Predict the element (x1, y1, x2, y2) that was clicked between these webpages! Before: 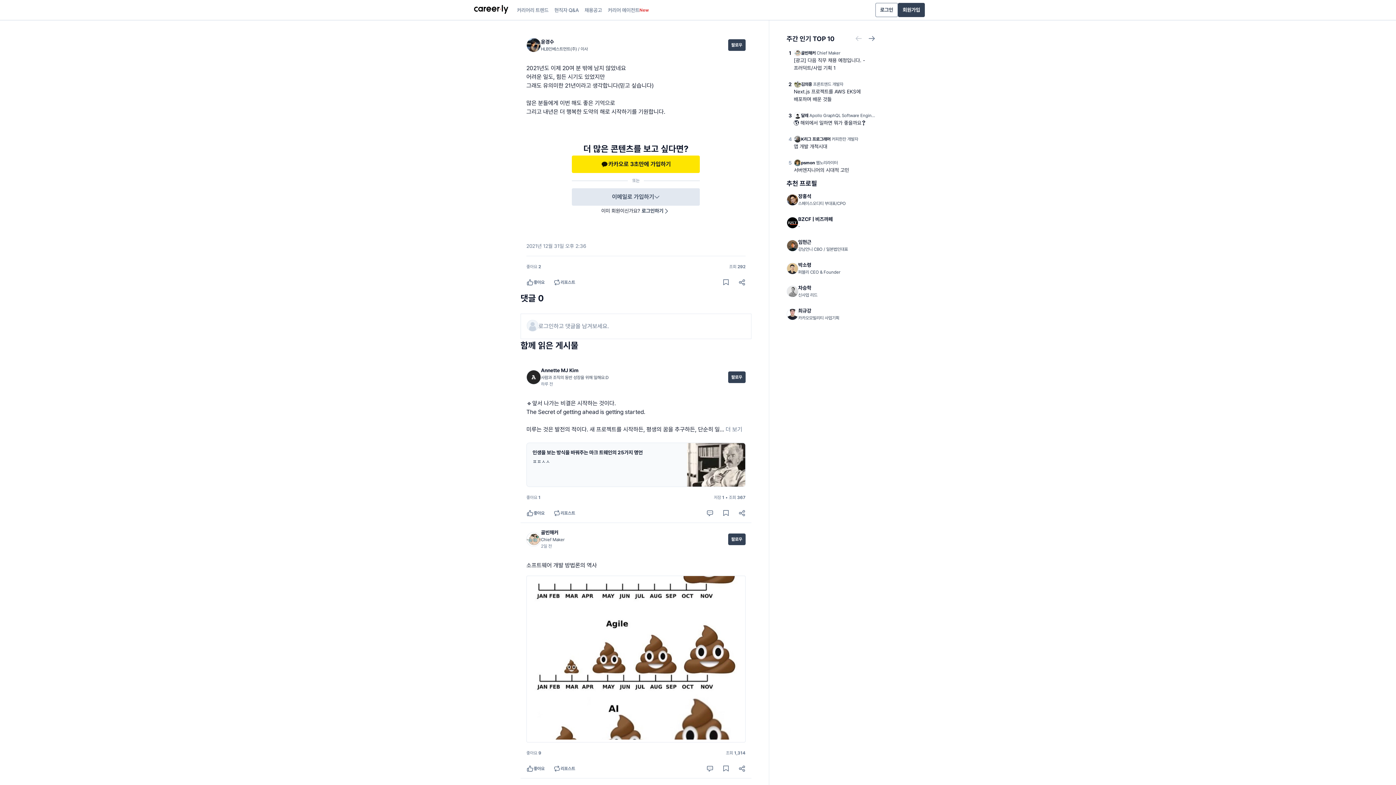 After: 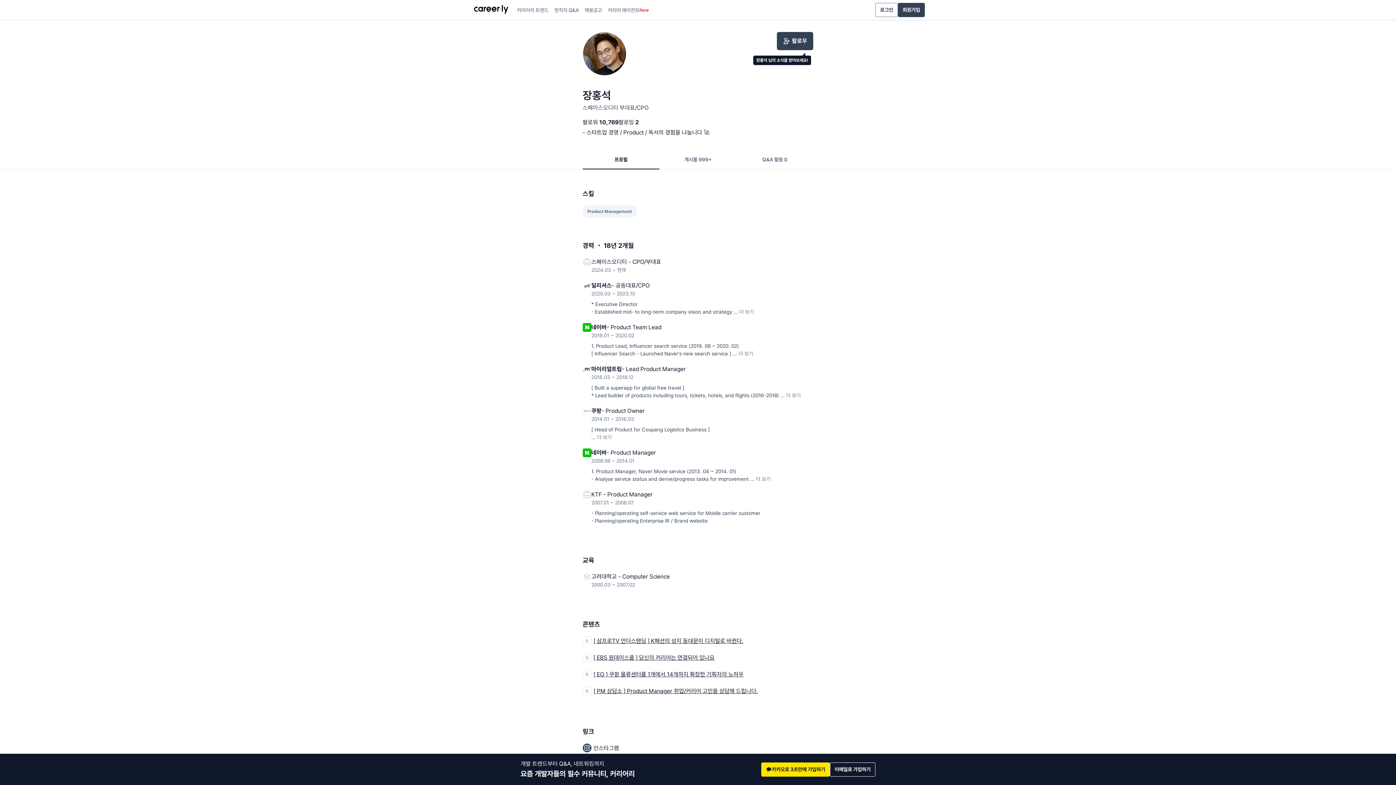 Action: label: 장홍석

스페이스오디티 부대표/CPO bbox: (786, 188, 875, 211)